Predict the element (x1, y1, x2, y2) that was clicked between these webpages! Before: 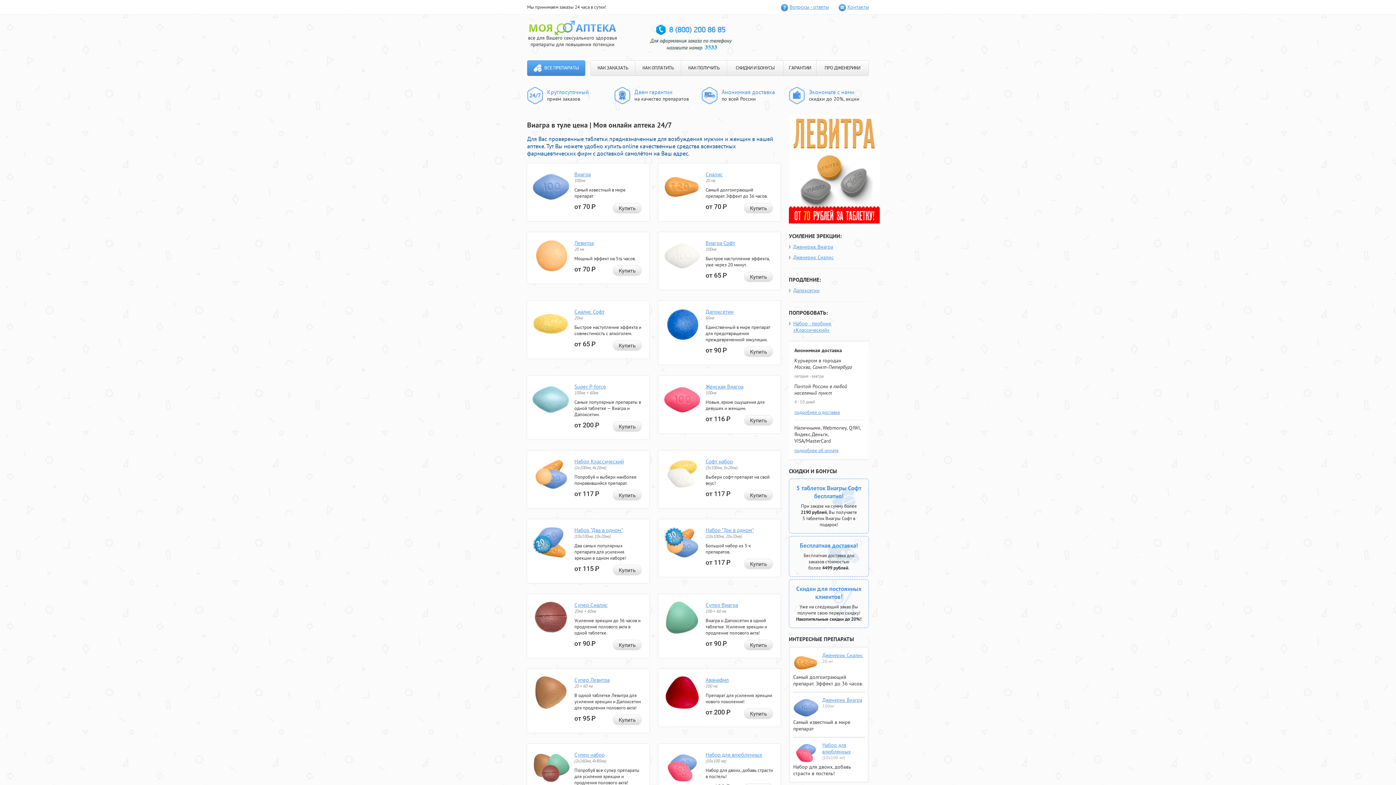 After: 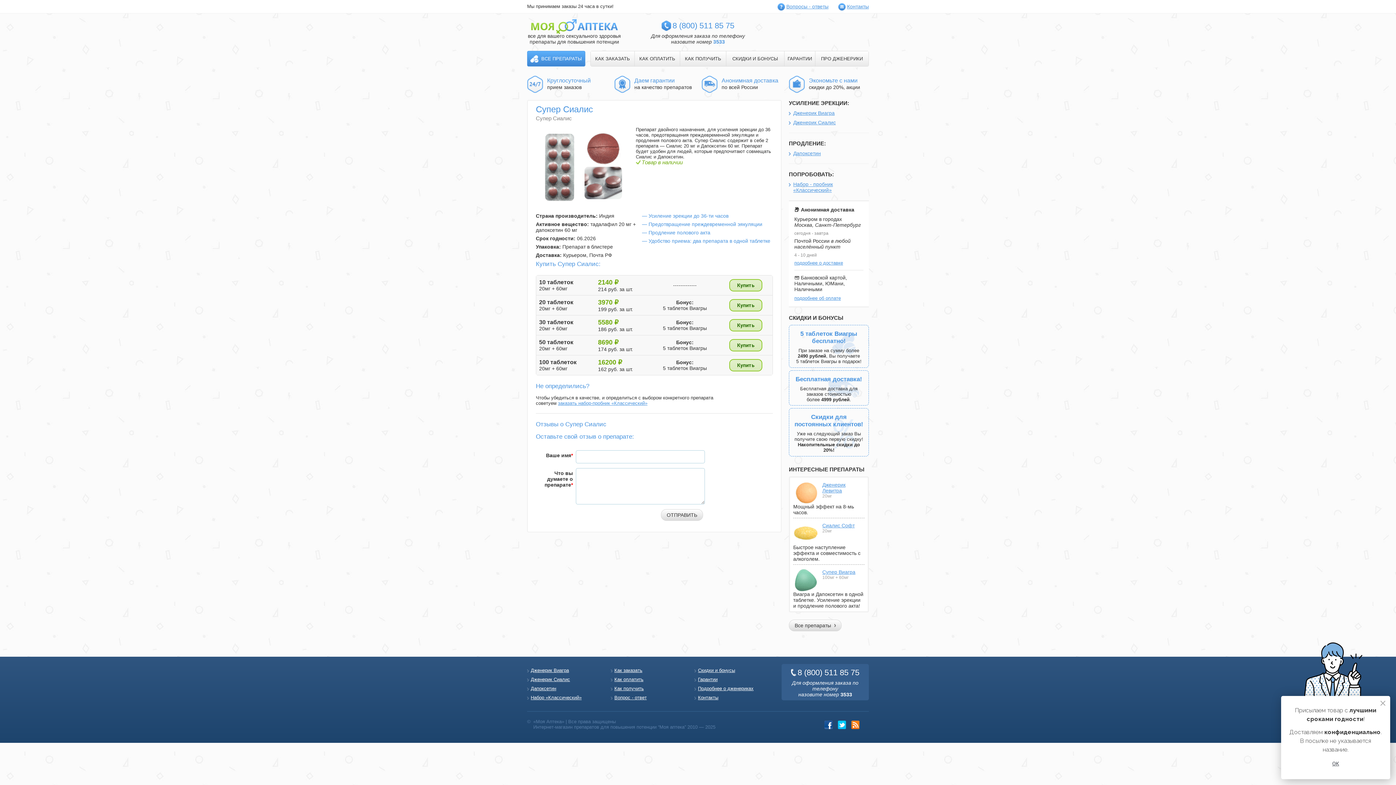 Action: label: Супер Сиалис bbox: (574, 601, 607, 608)